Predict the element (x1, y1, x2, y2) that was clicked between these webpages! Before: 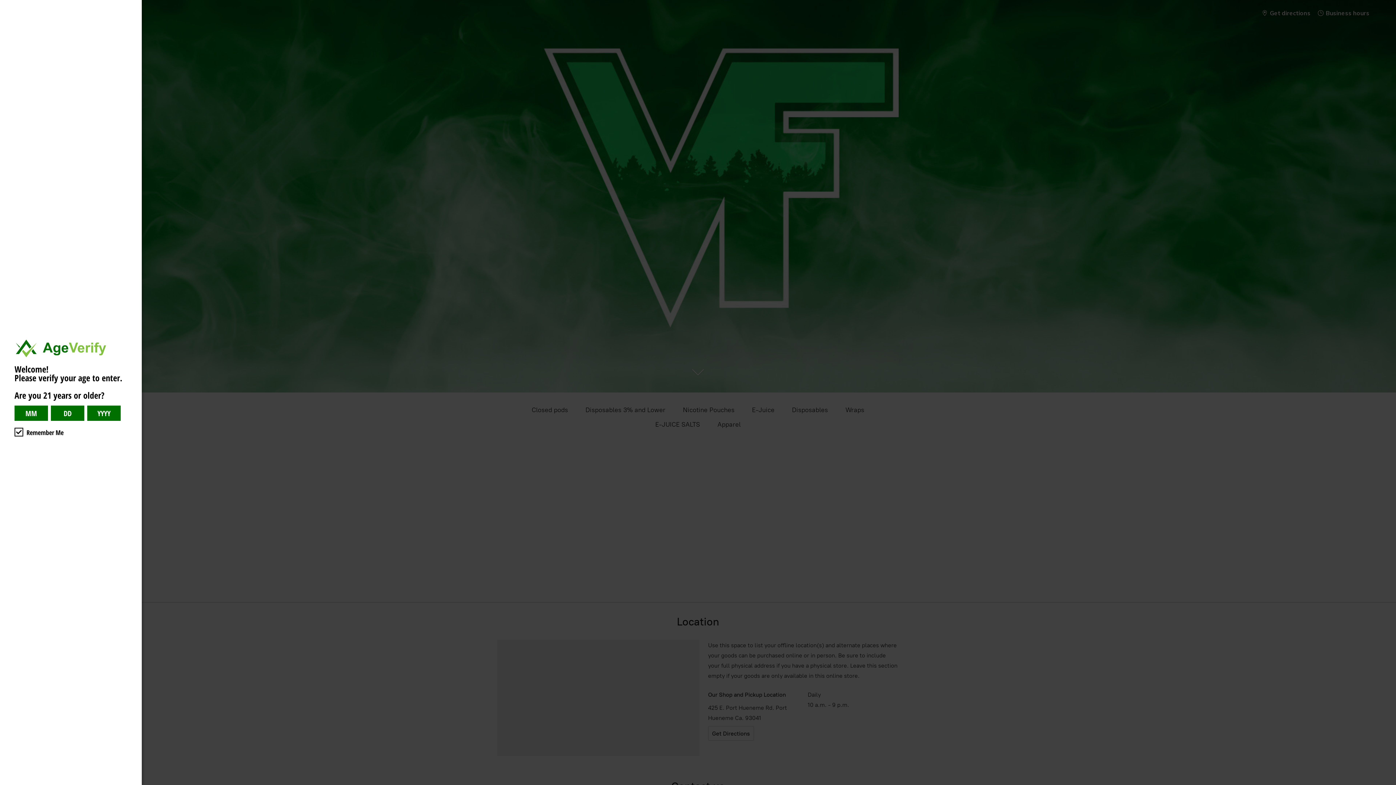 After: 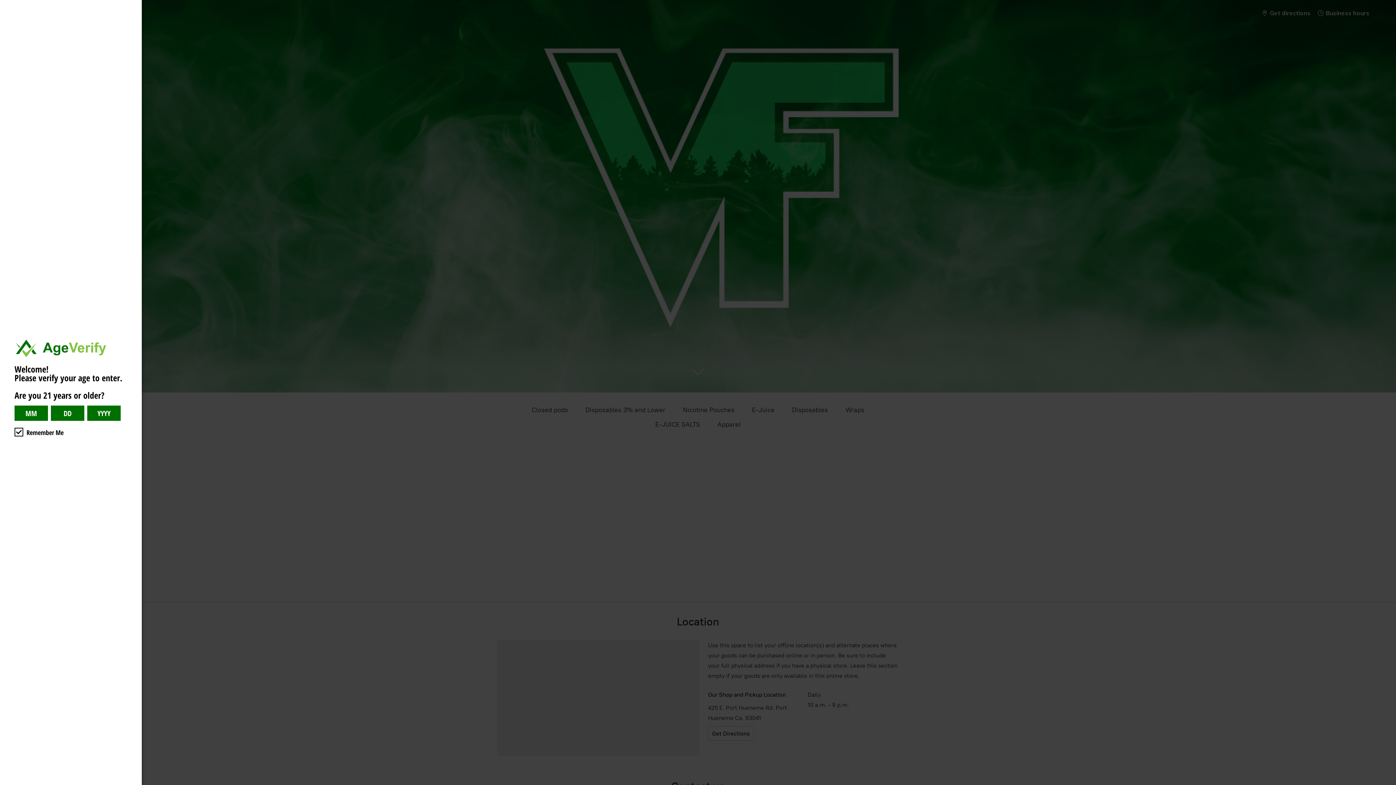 Action: label: 



Website age verification by AgeVerify.com bbox: (1385, 781, 1389, 785)